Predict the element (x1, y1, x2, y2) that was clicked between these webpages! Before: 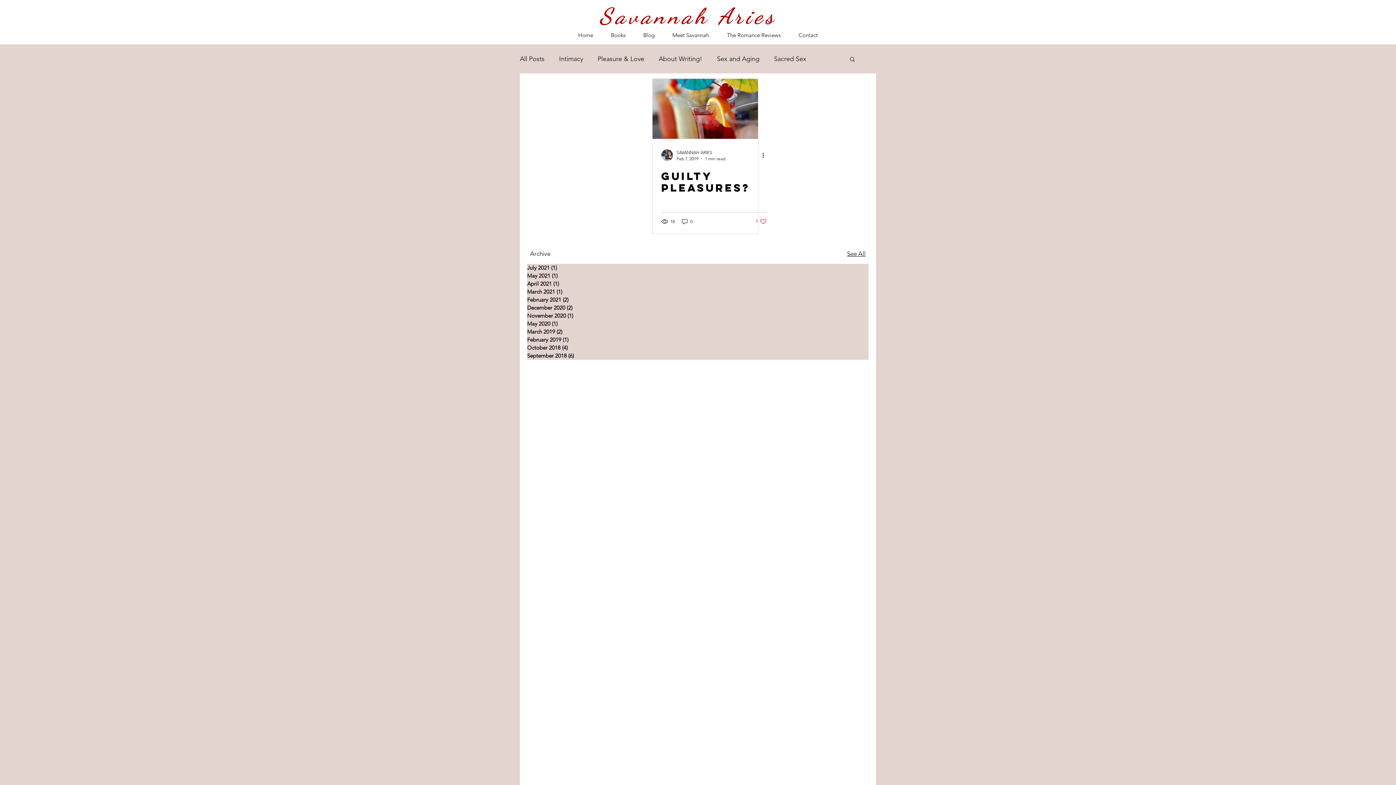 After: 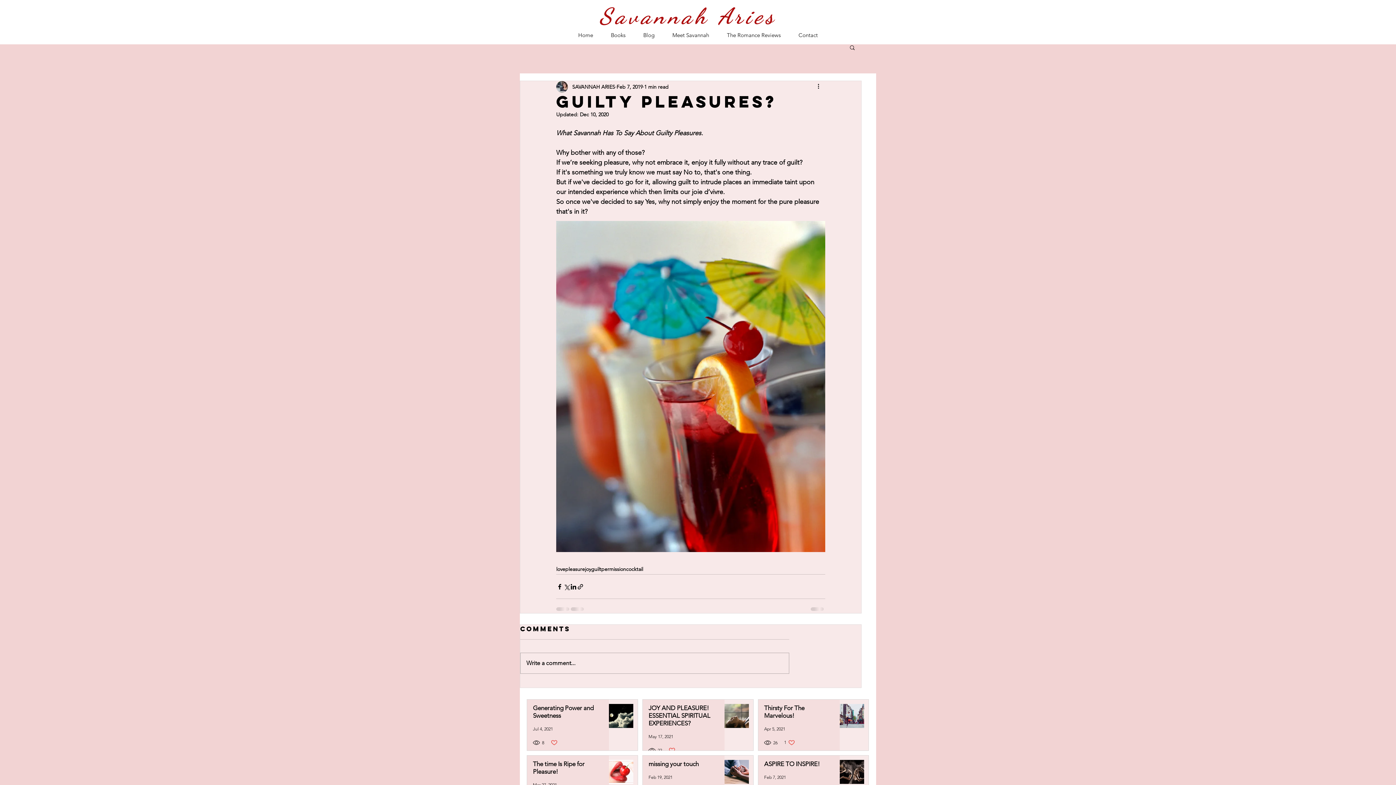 Action: bbox: (661, 170, 766, 193) label: Guilty Pleasures?